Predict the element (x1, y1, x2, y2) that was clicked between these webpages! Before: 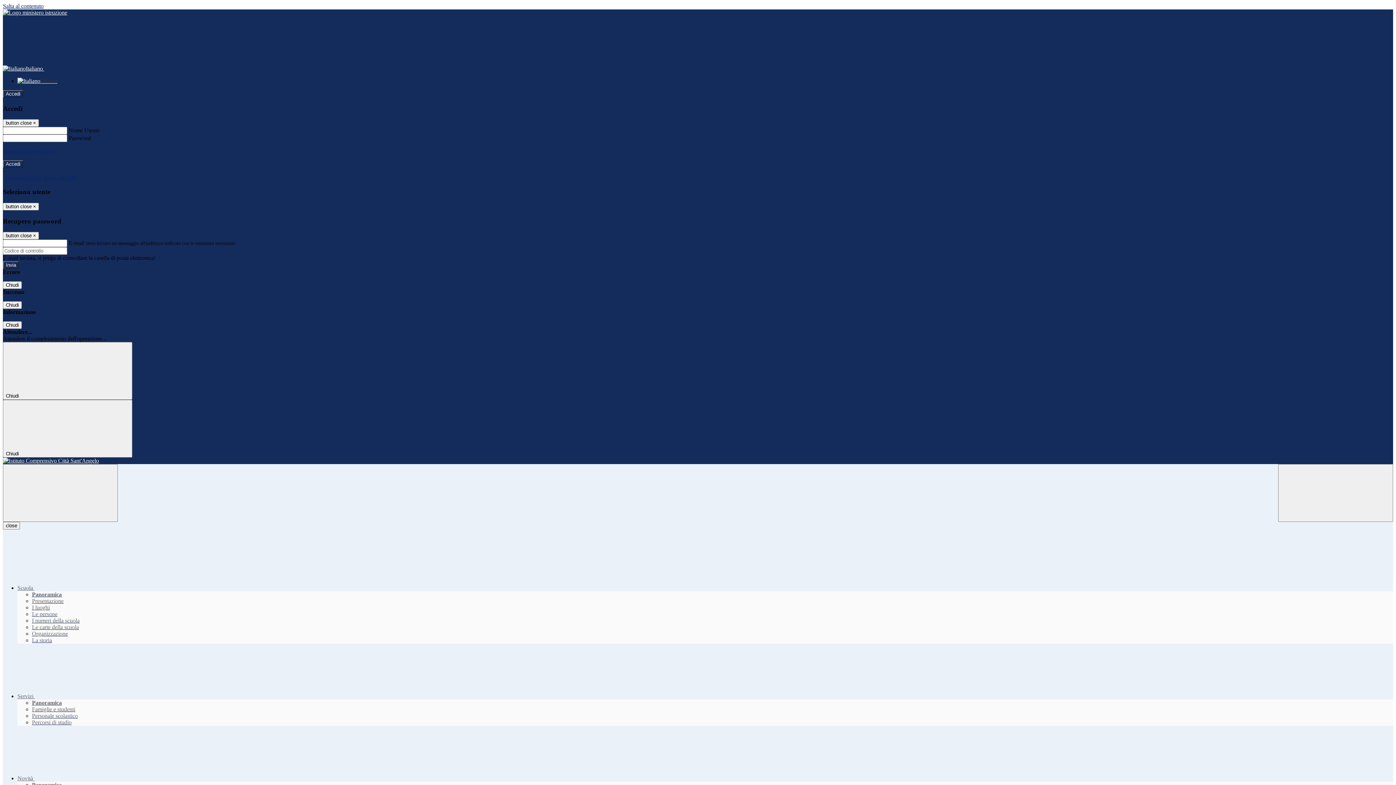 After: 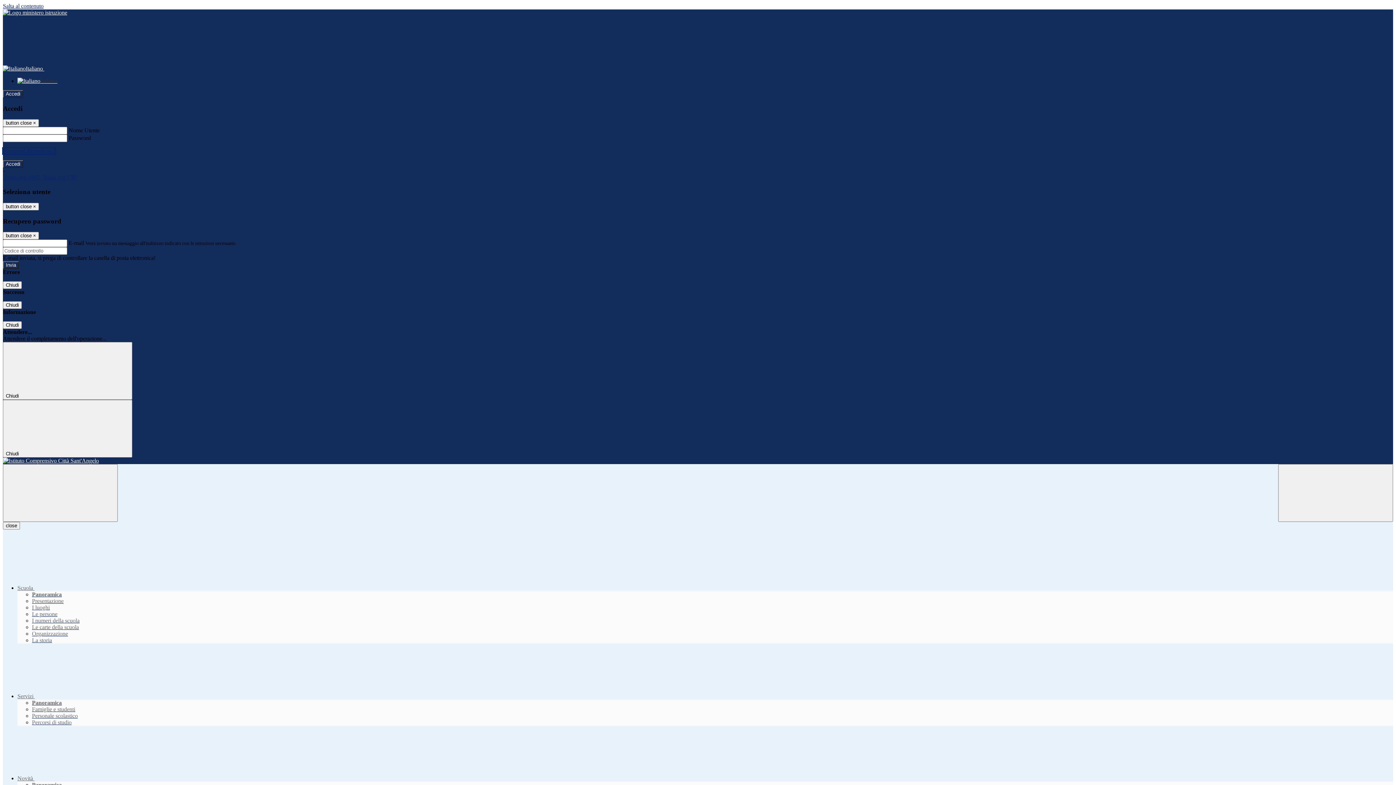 Action: bbox: (2, 148, 55, 154) label: Password dimenticata?